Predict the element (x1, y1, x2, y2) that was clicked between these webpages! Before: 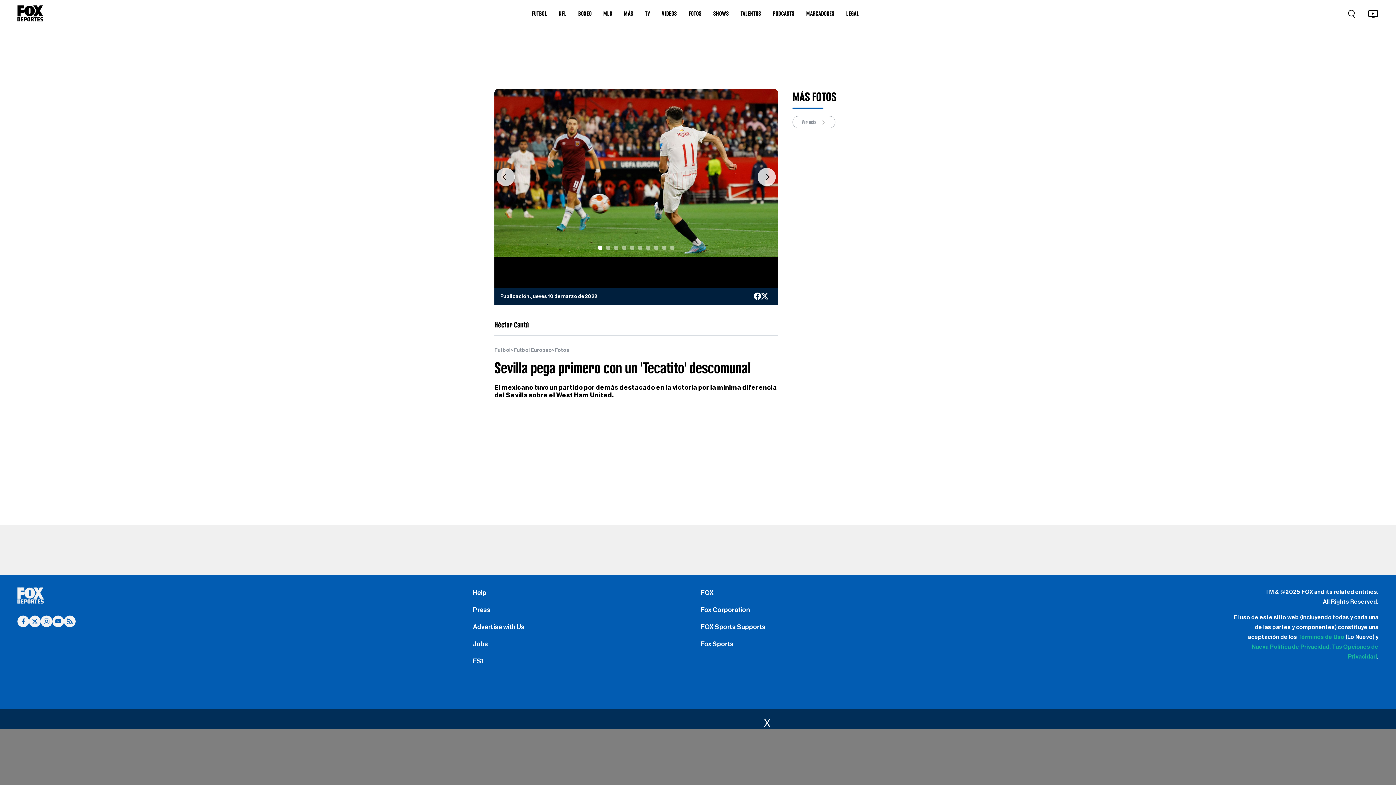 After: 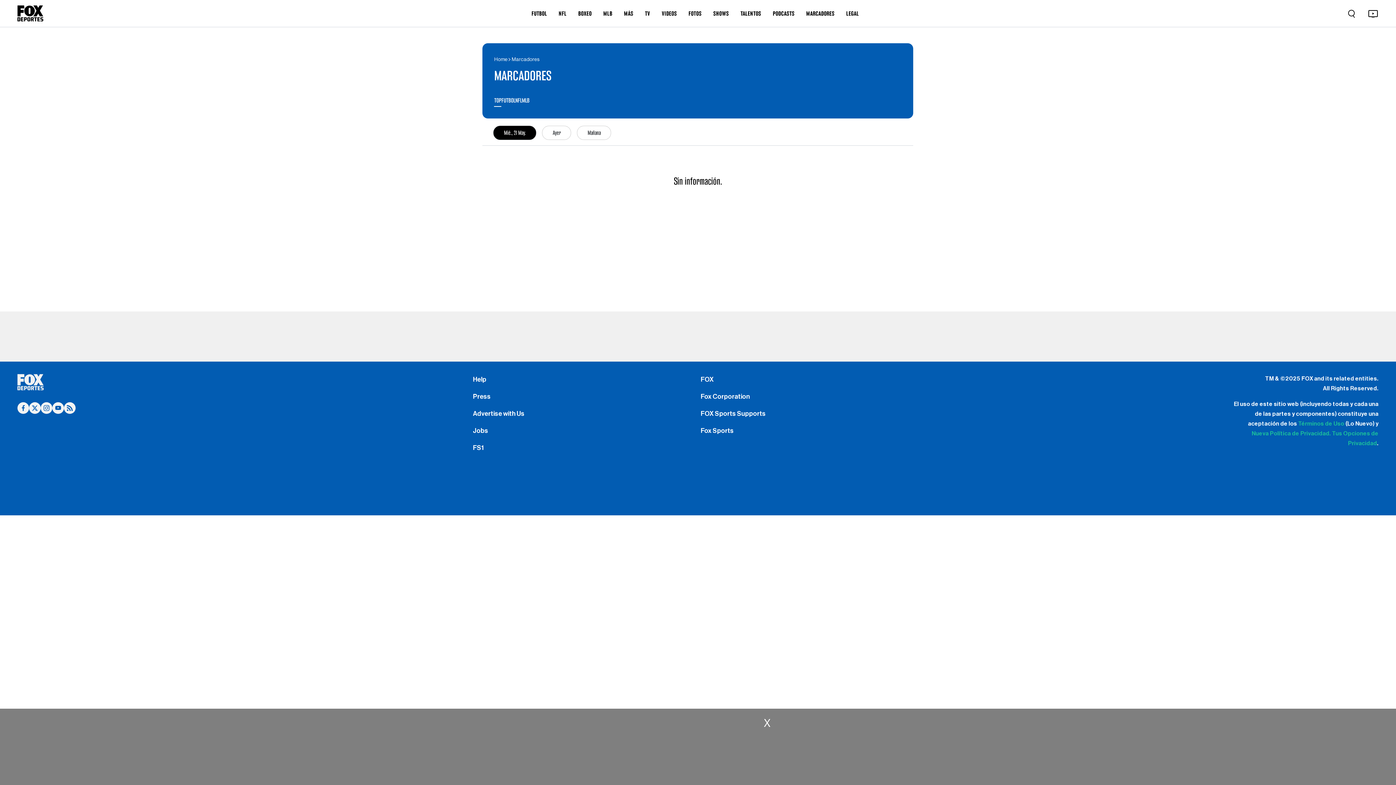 Action: bbox: (806, 9, 834, 17) label: MARCADORES